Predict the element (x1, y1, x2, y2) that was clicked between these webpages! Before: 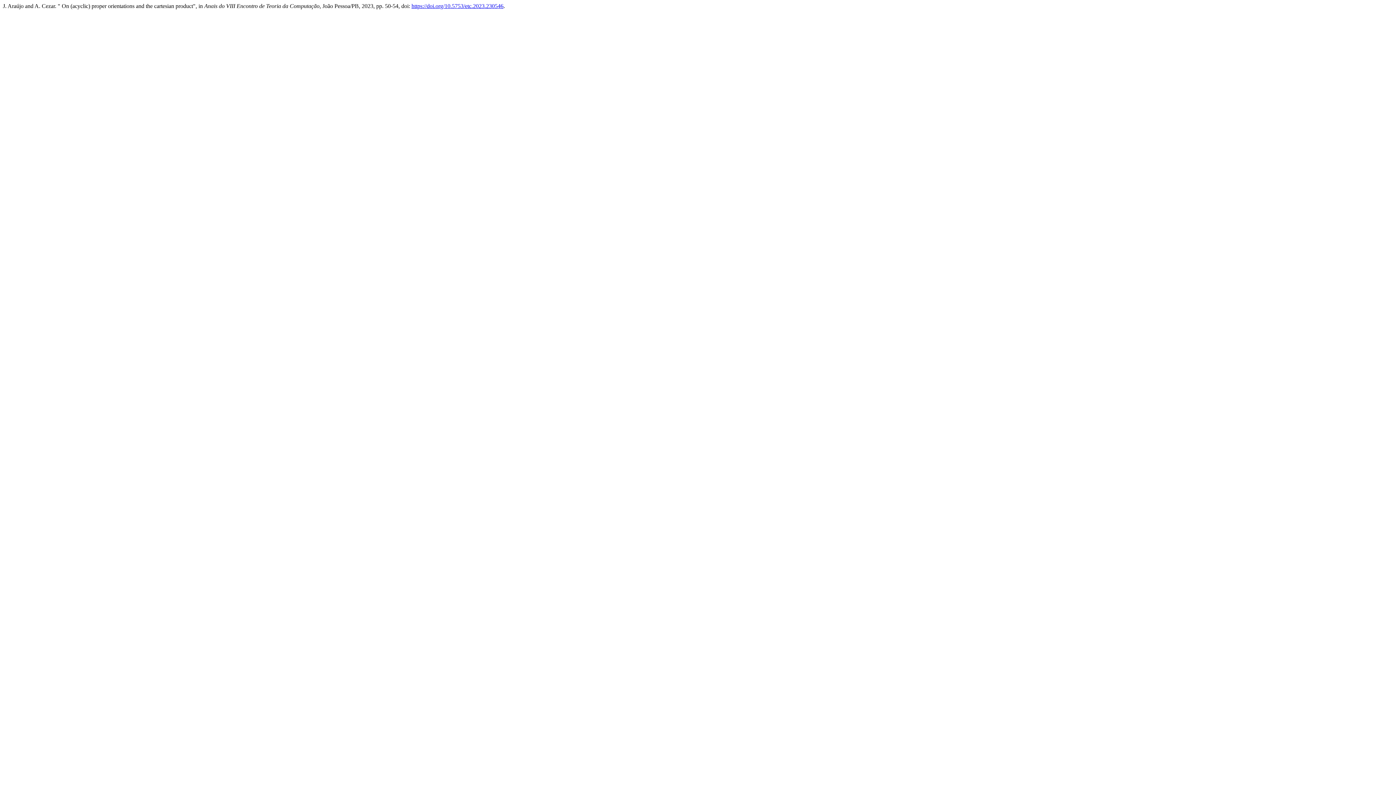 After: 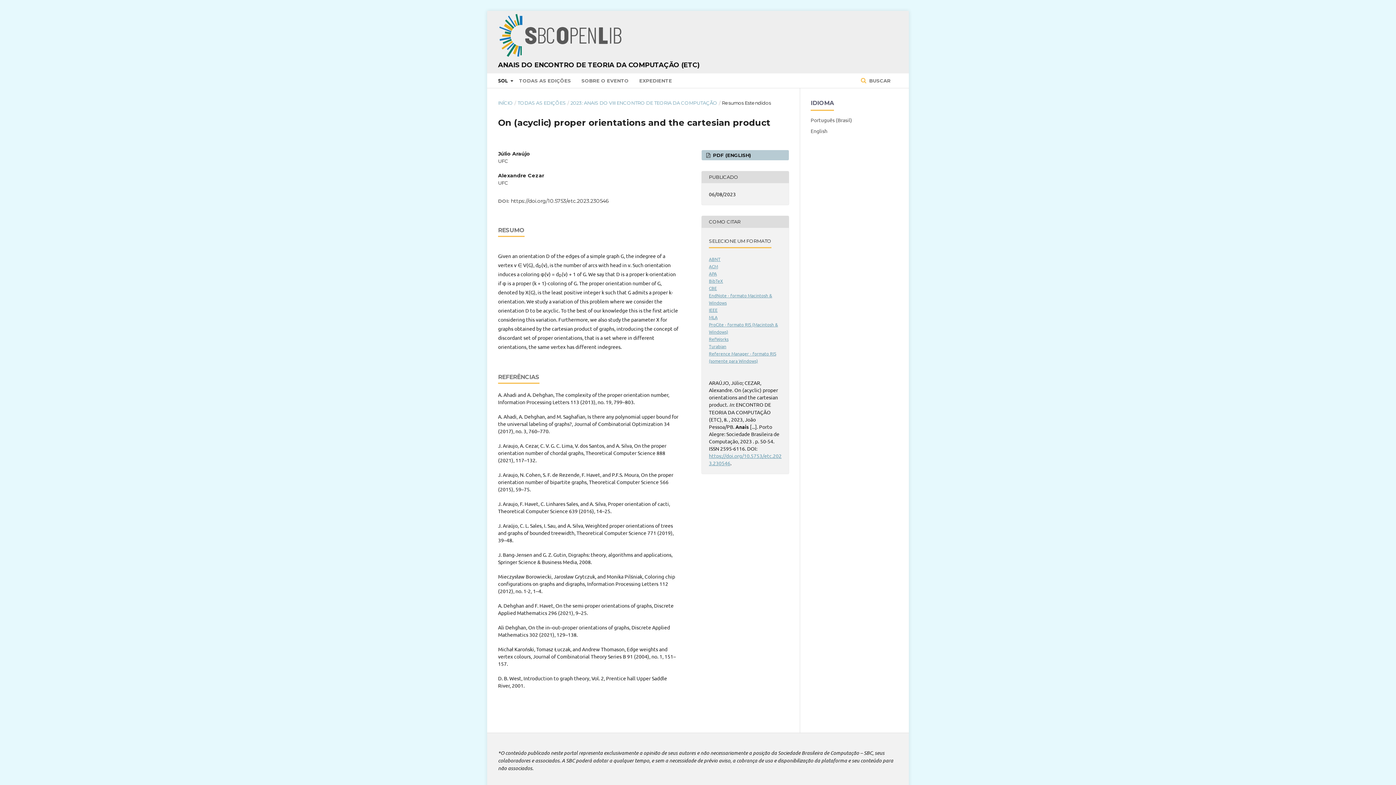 Action: bbox: (411, 2, 503, 9) label: https://doi.org/10.5753/etc.2023.230546